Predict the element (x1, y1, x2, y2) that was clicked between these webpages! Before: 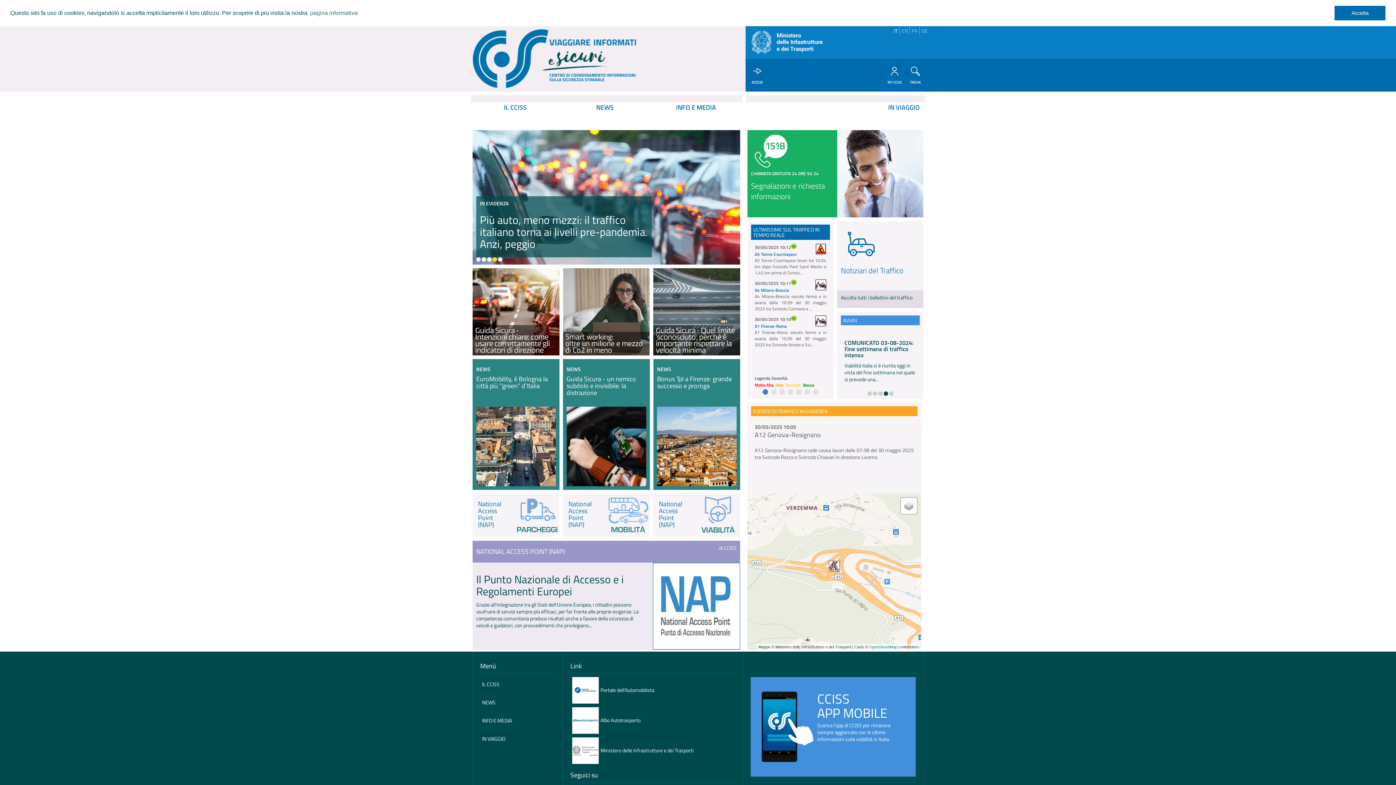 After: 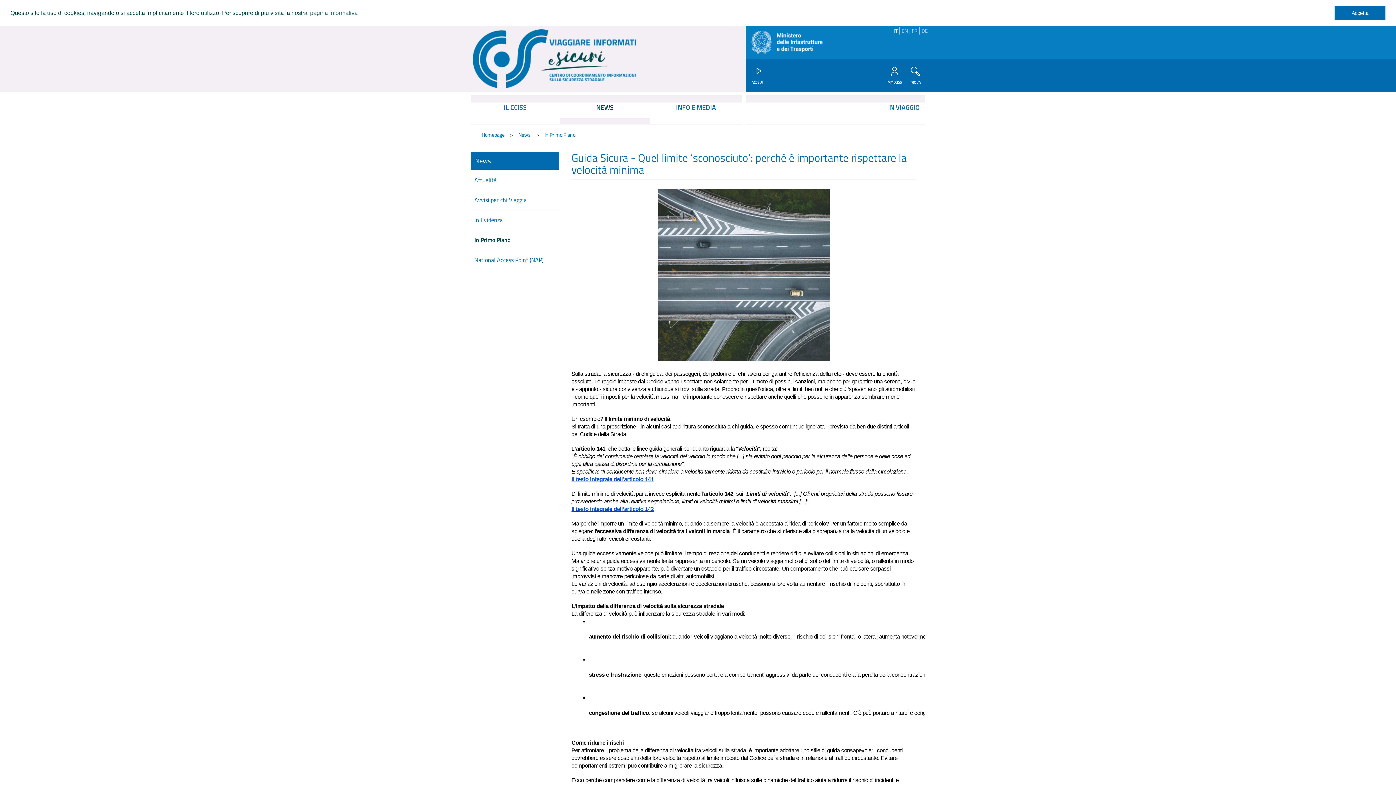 Action: bbox: (653, 268, 740, 355)